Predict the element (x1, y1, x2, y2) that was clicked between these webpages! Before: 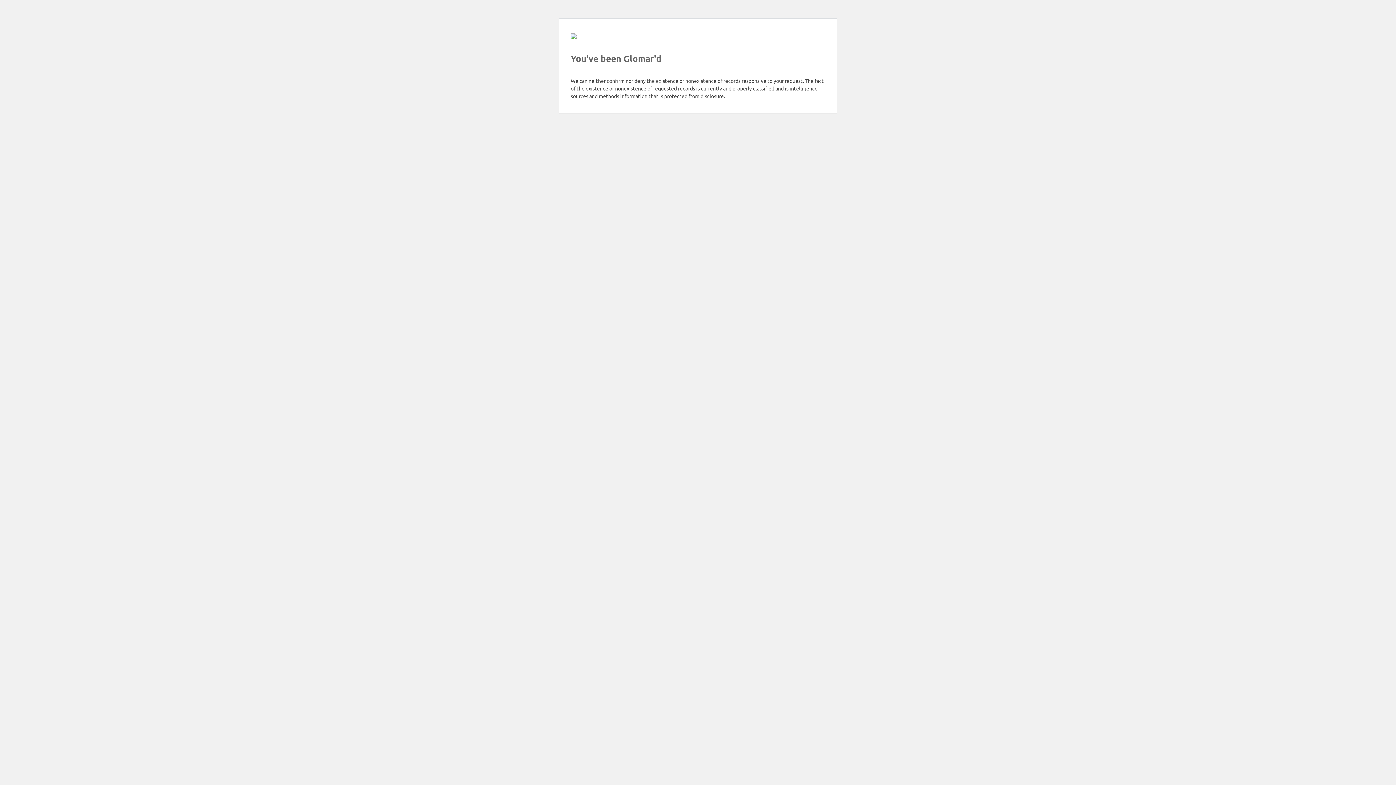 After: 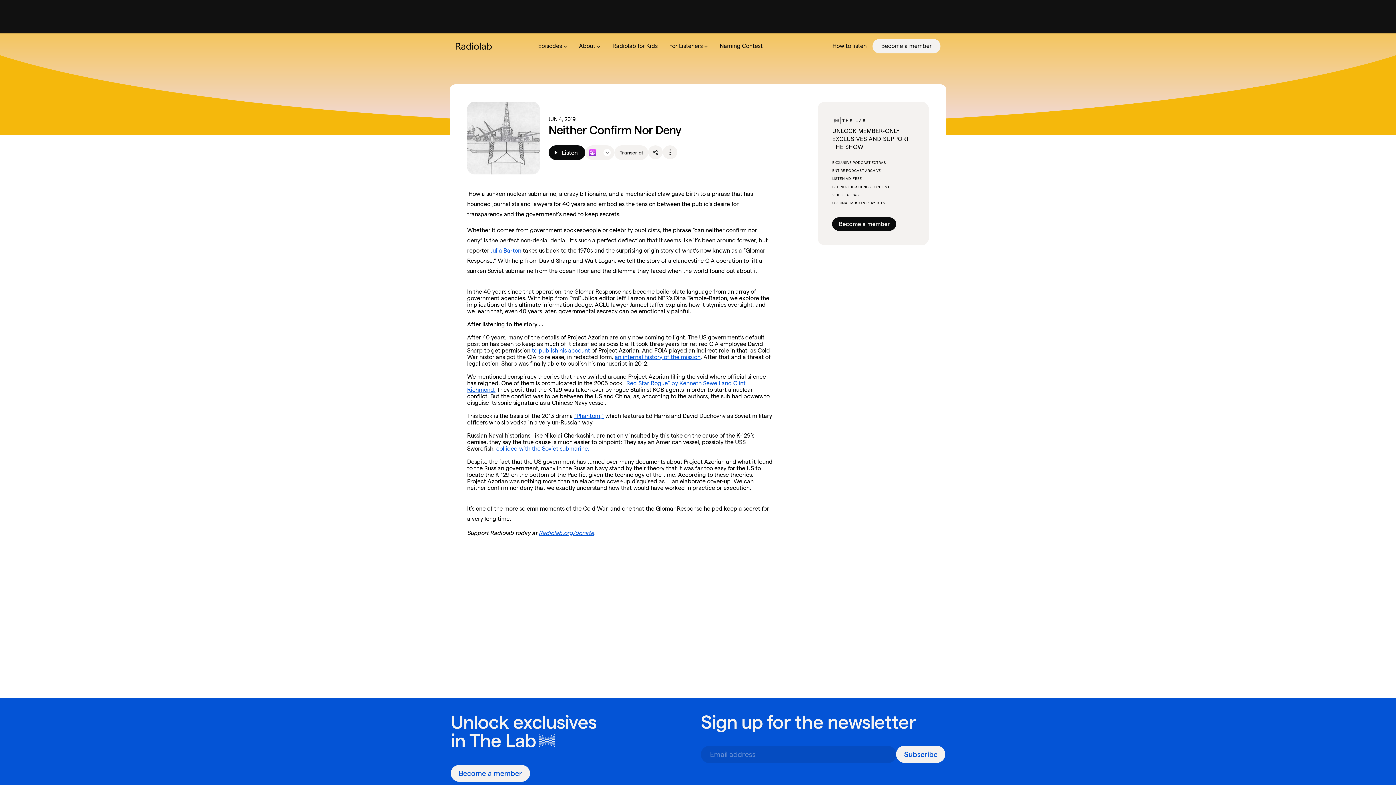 Action: bbox: (570, 33, 576, 40)